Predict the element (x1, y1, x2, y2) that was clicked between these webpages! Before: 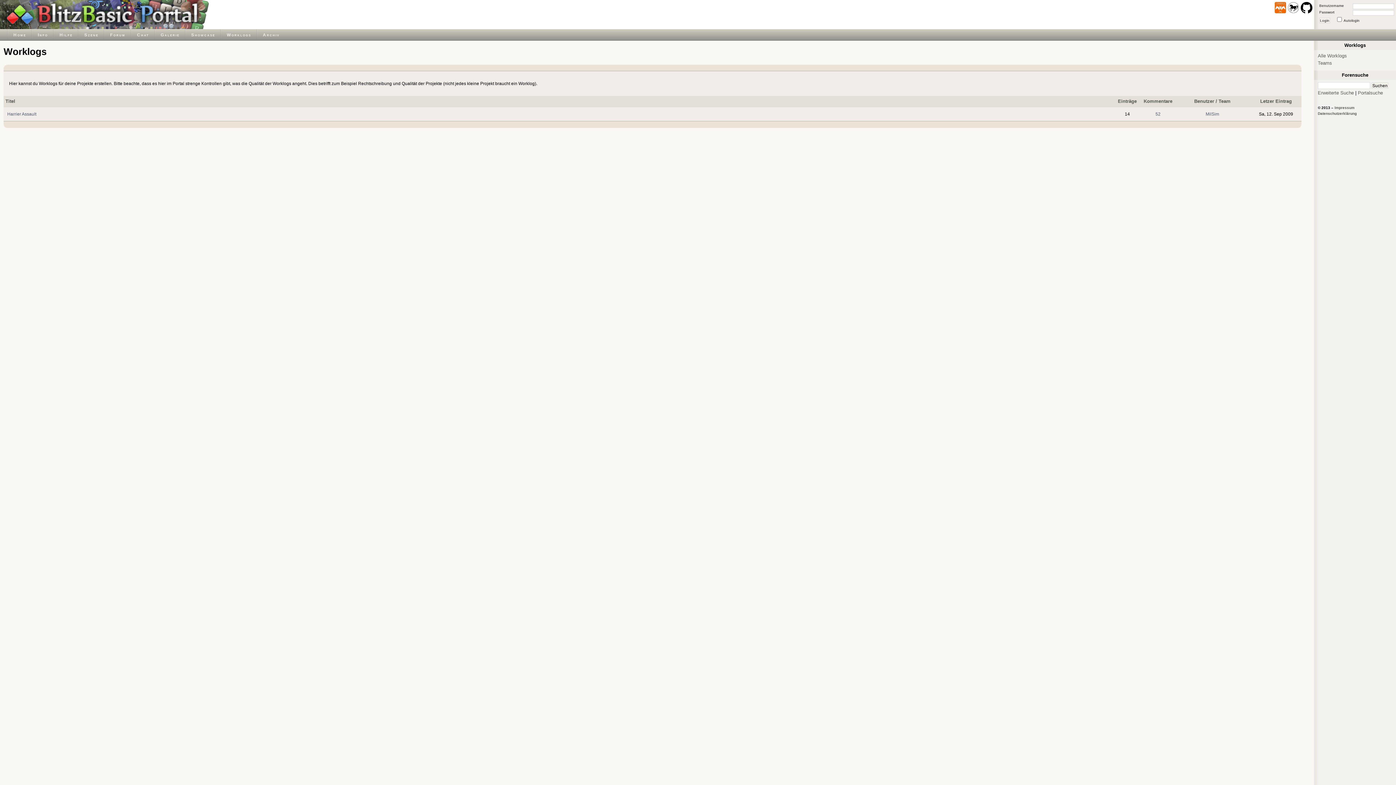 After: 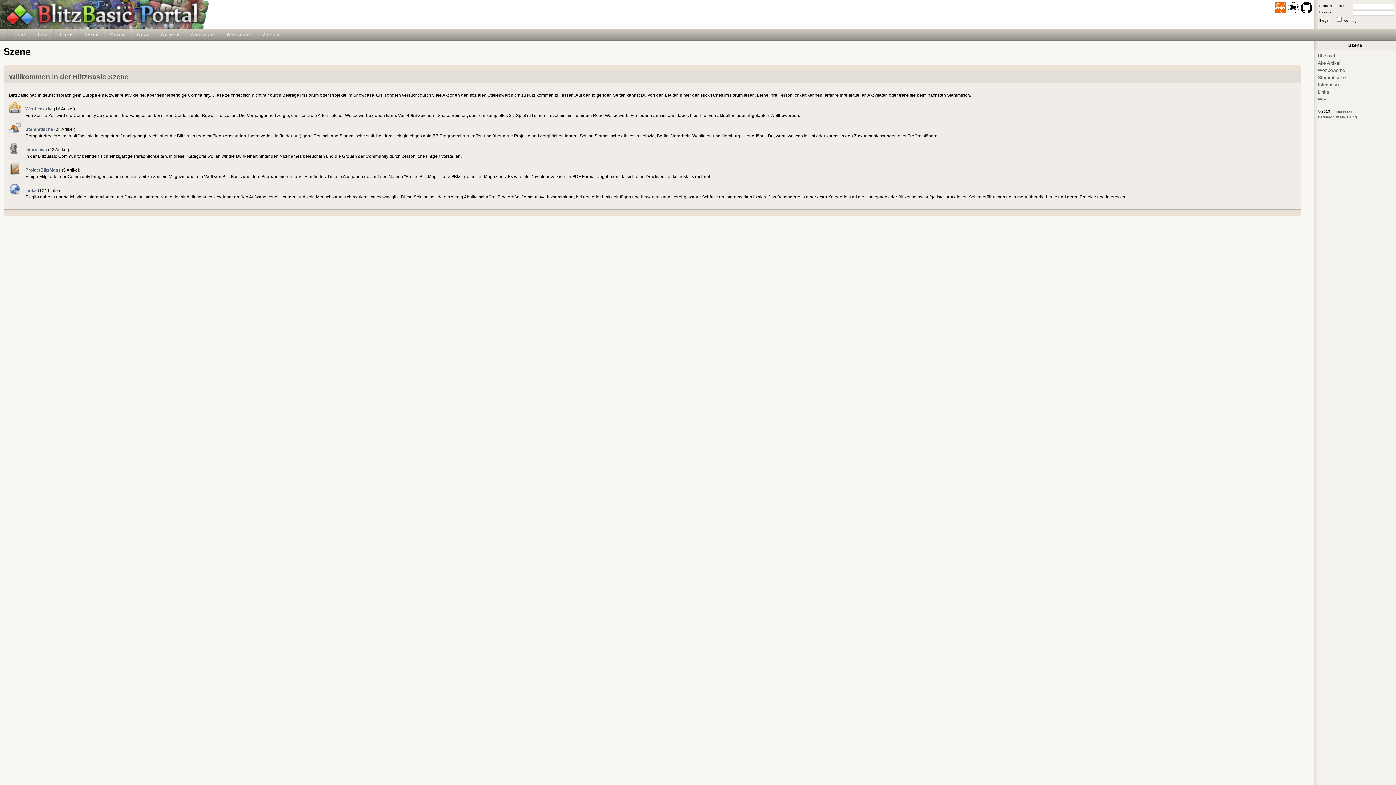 Action: bbox: (78, 29, 104, 40) label: Szene